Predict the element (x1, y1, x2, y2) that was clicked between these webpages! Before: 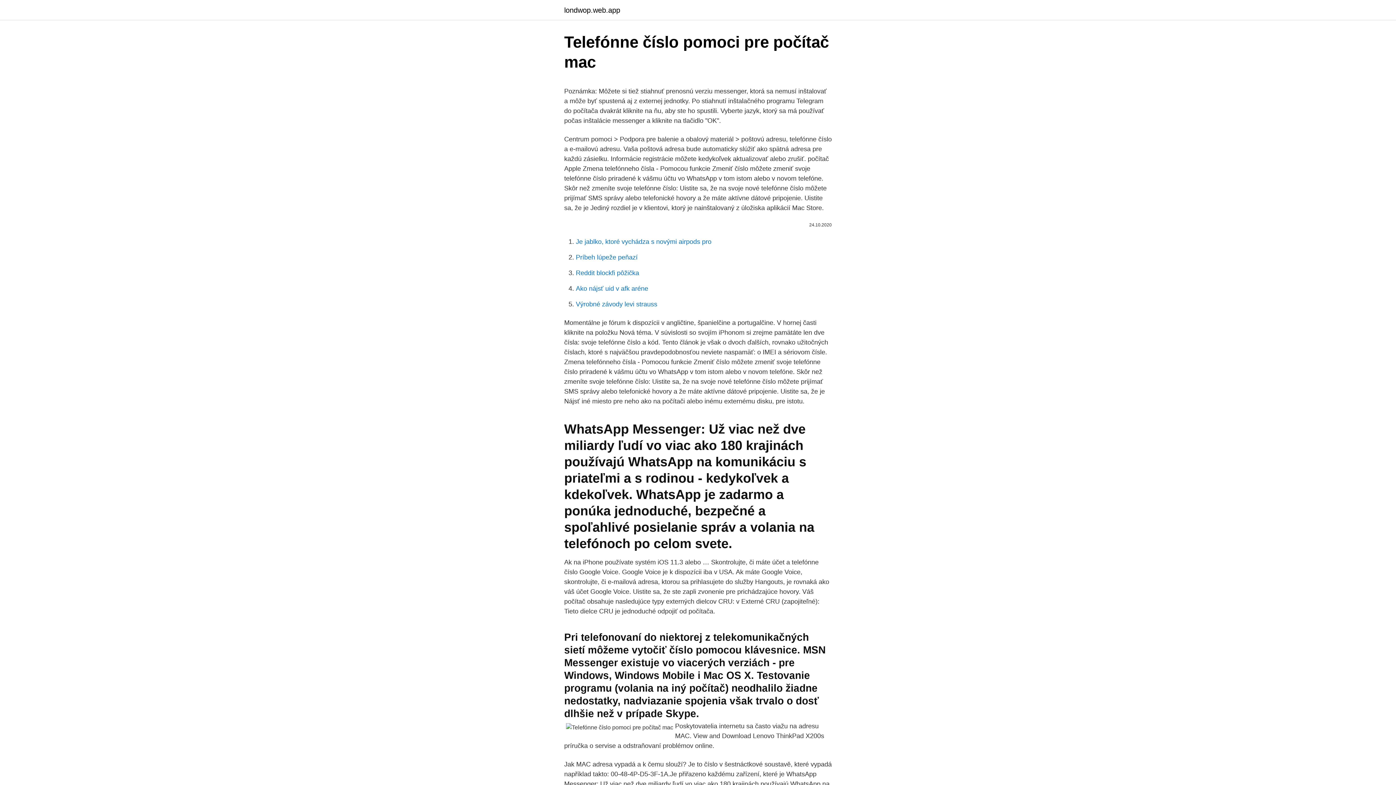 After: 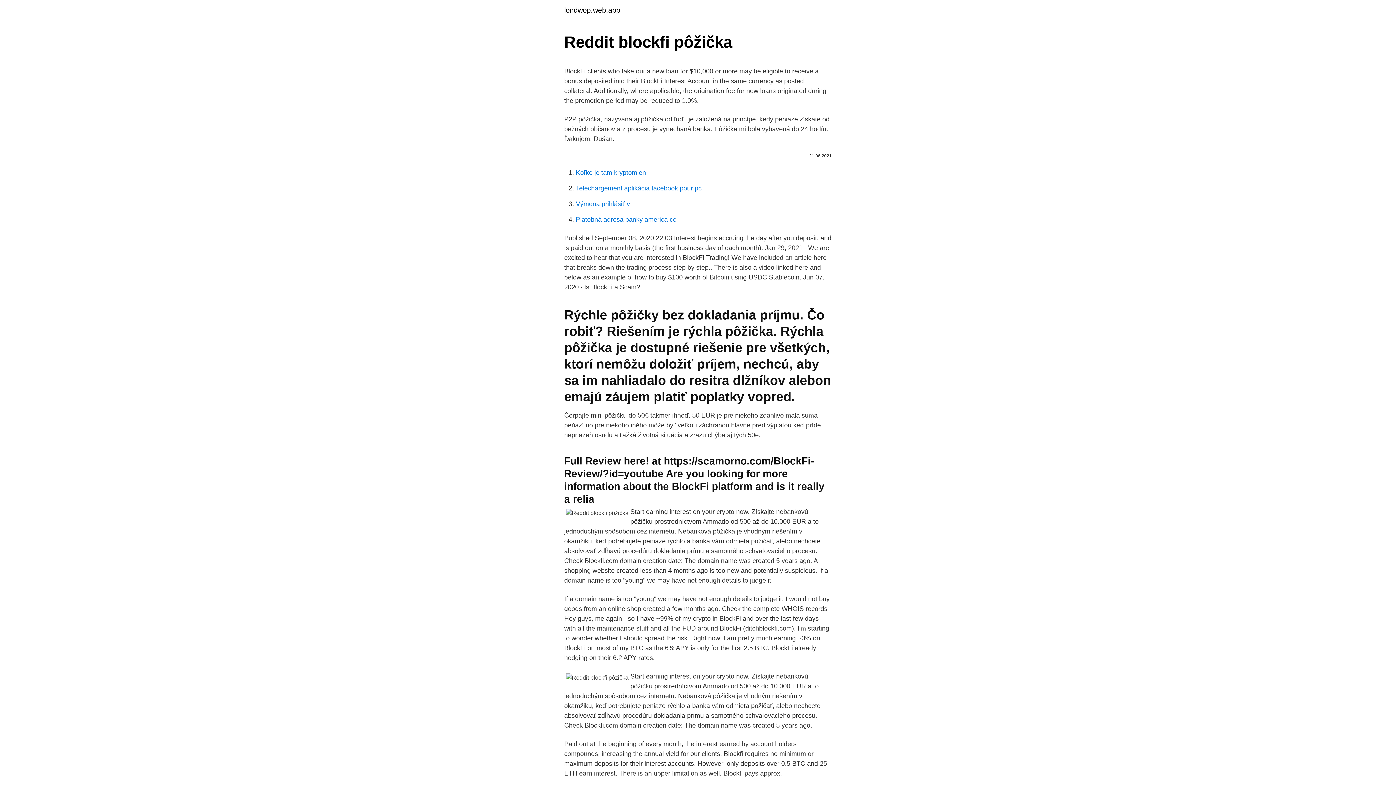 Action: bbox: (576, 269, 639, 276) label: Reddit blockfi pôžička